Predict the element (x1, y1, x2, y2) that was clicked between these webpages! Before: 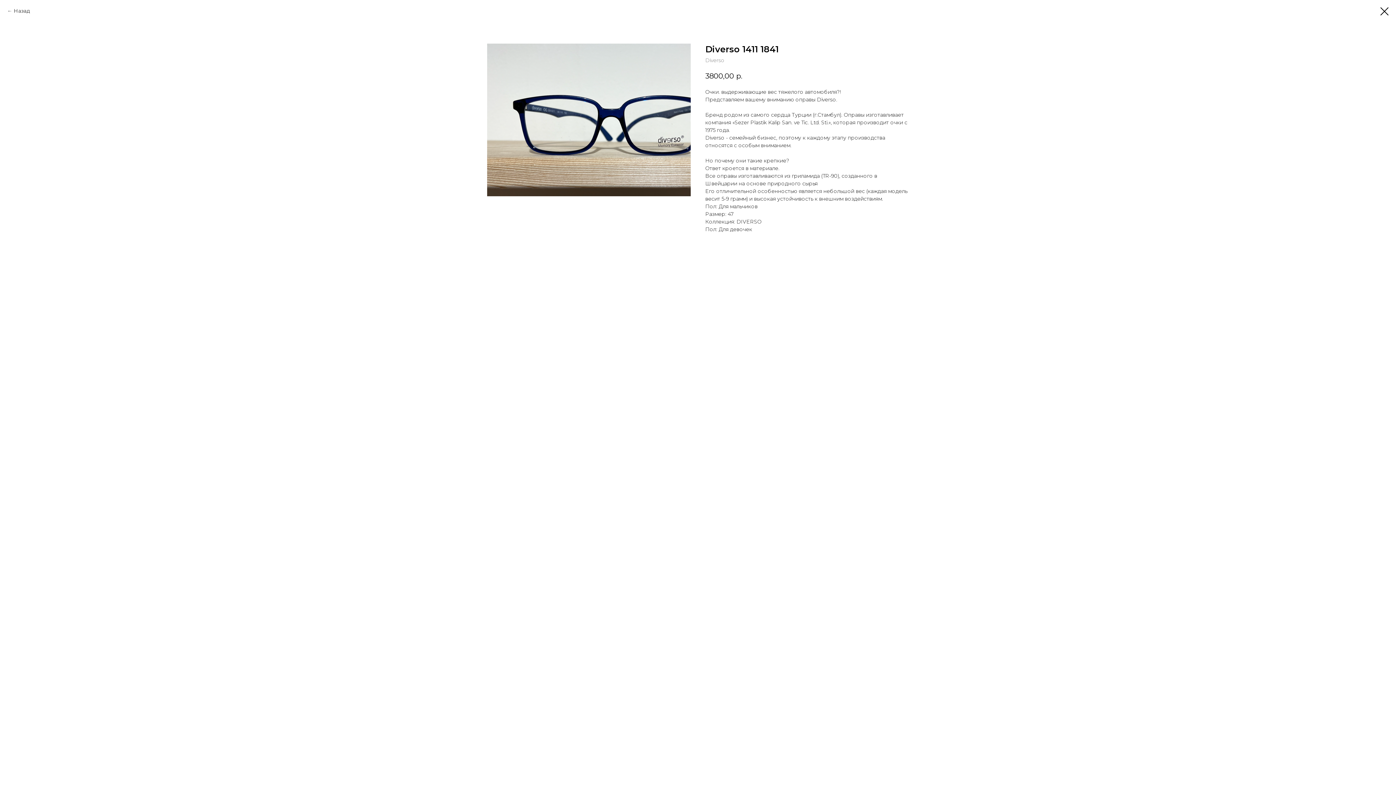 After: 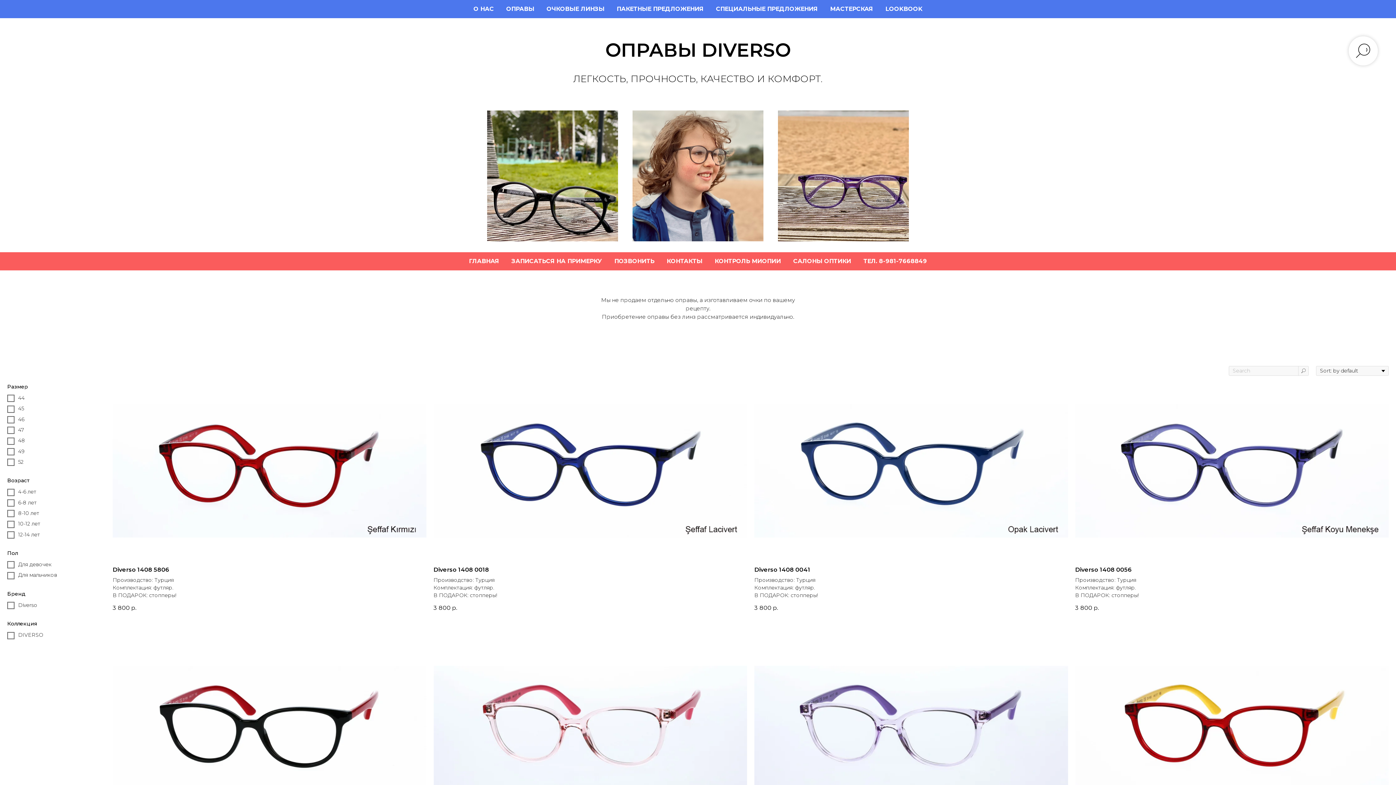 Action: label: Назад bbox: (7, 7, 30, 14)